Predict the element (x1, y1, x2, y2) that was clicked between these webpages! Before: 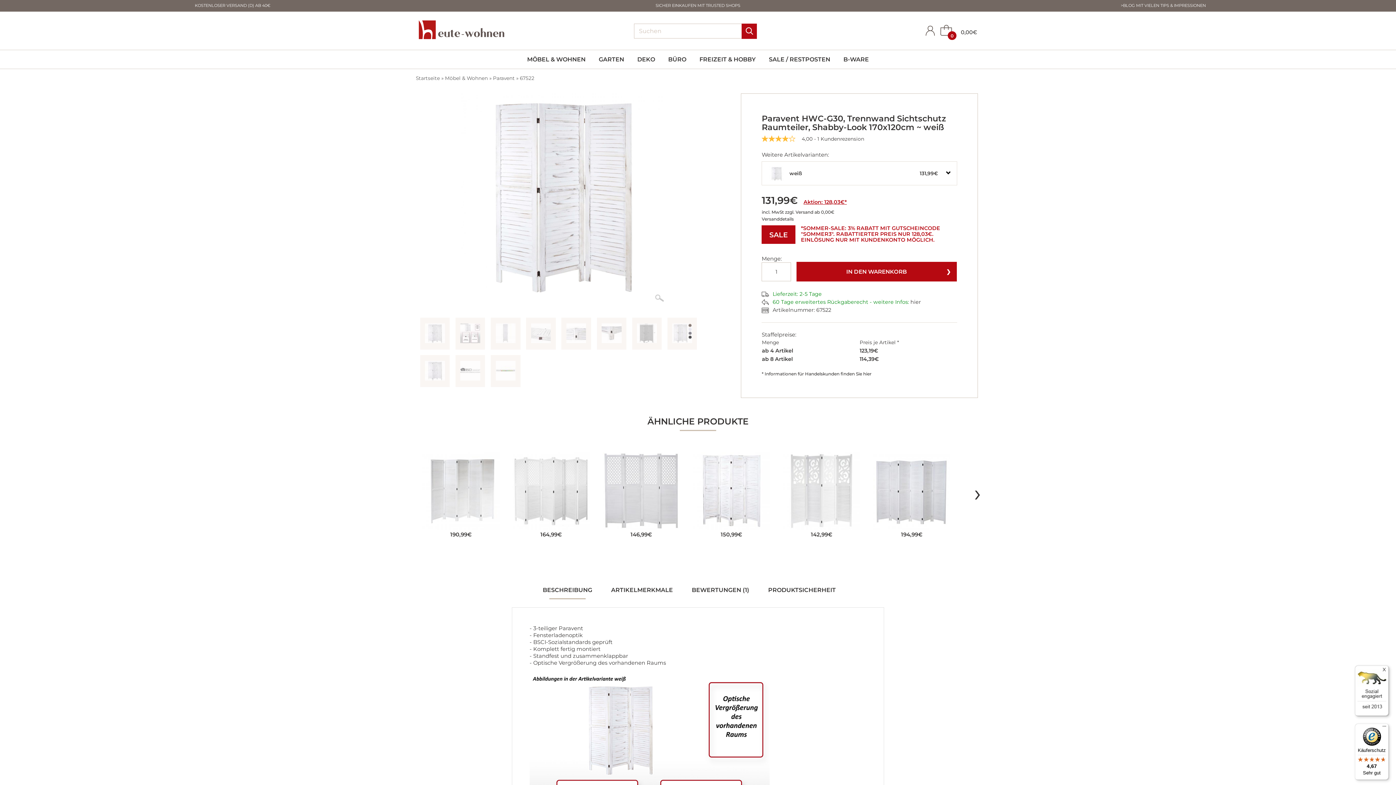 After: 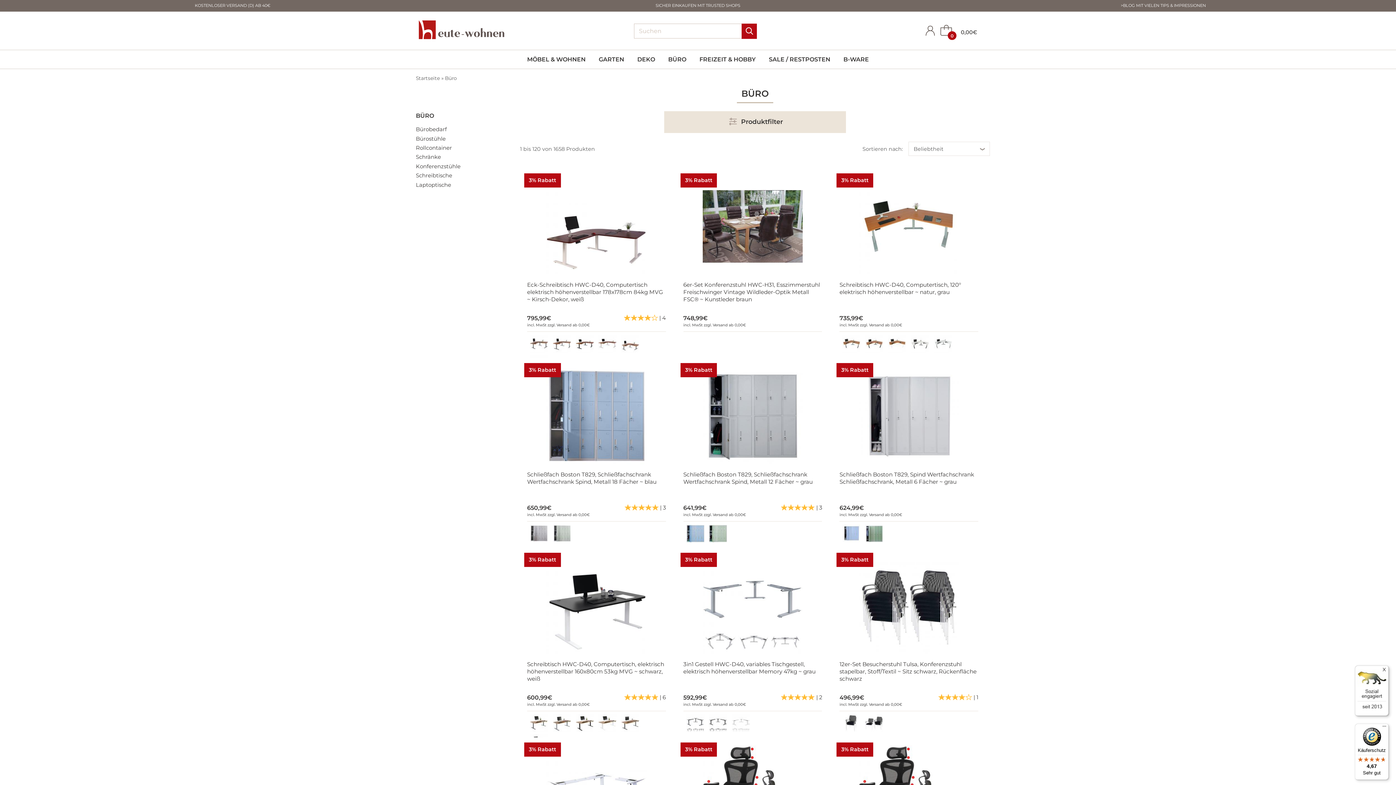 Action: label: BÜRO bbox: (662, 56, 692, 62)